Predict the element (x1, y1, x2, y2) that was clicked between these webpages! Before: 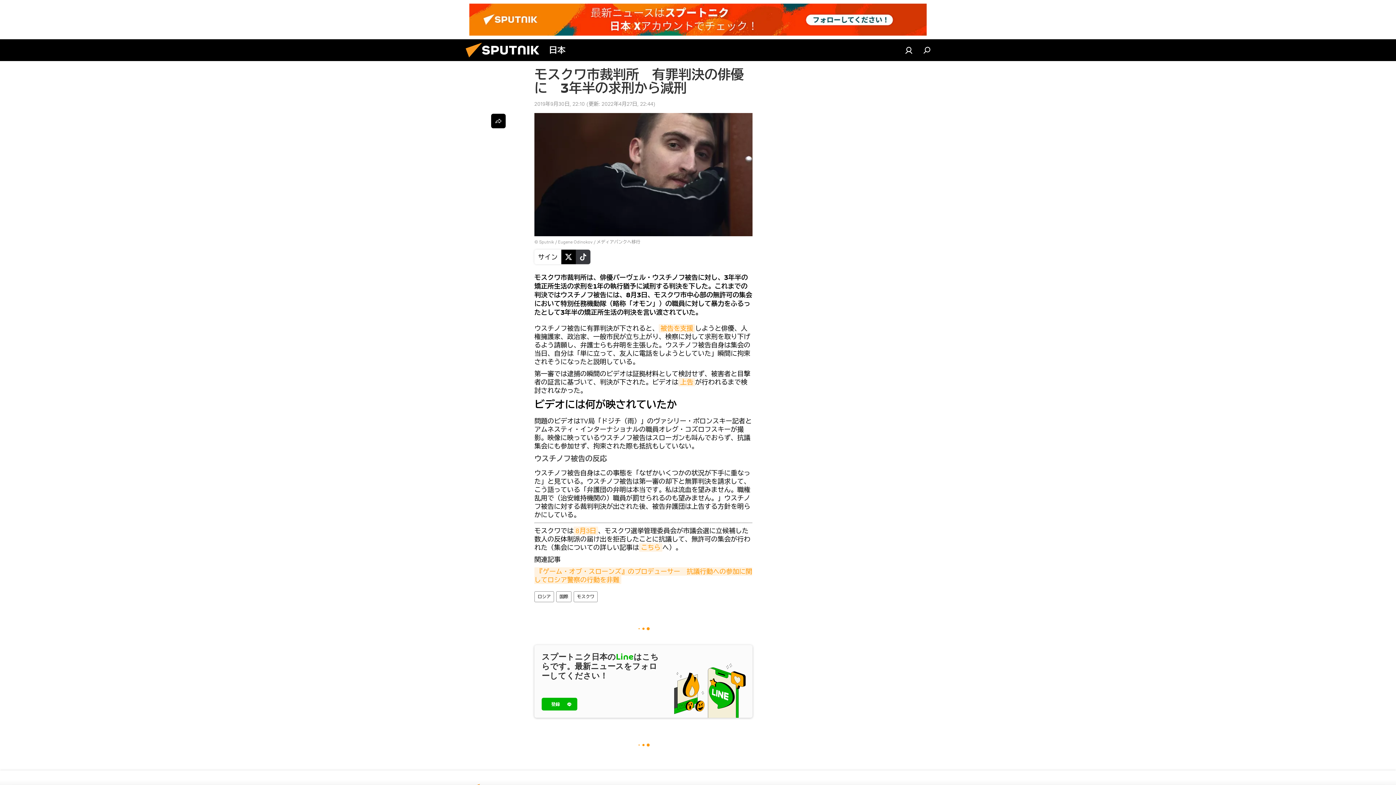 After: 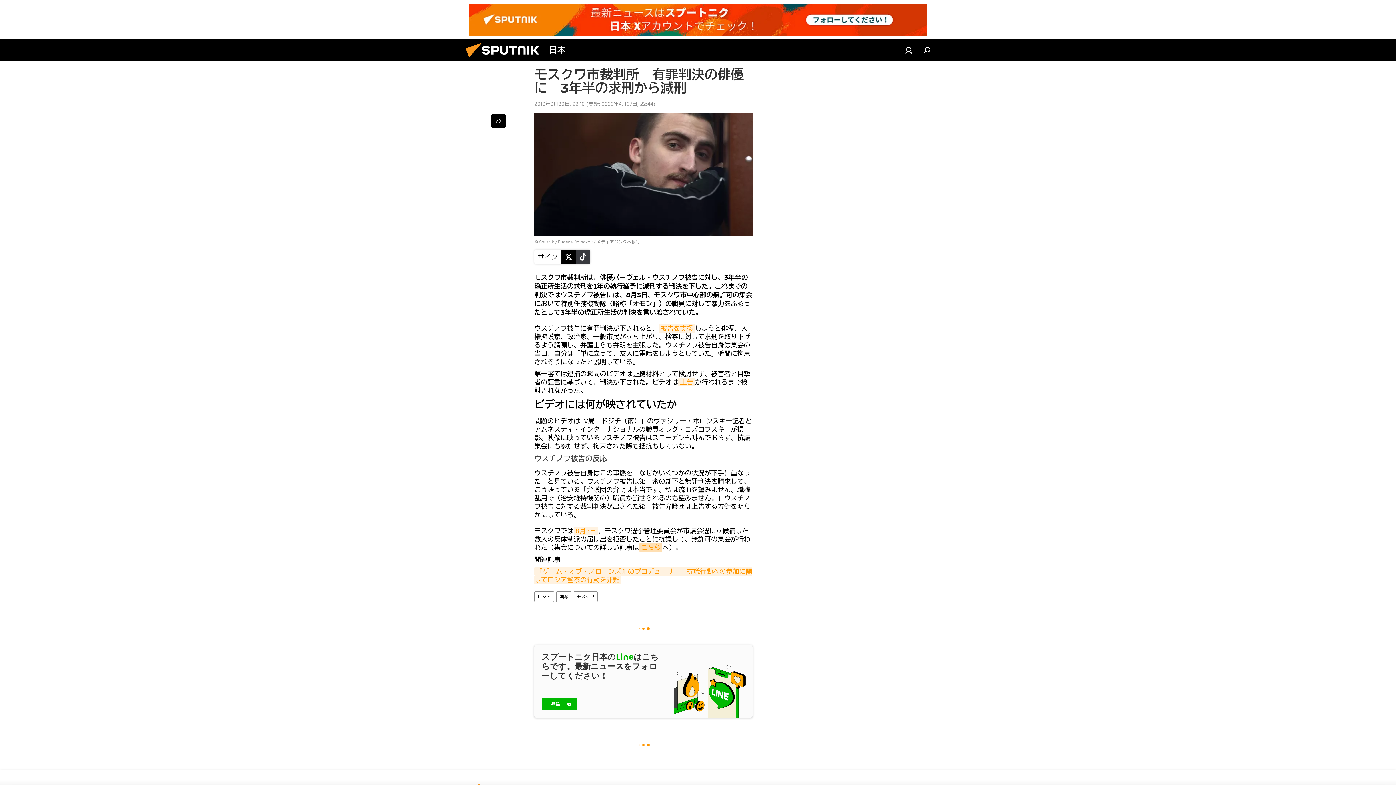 Action: bbox: (639, 543, 662, 552) label: こちら